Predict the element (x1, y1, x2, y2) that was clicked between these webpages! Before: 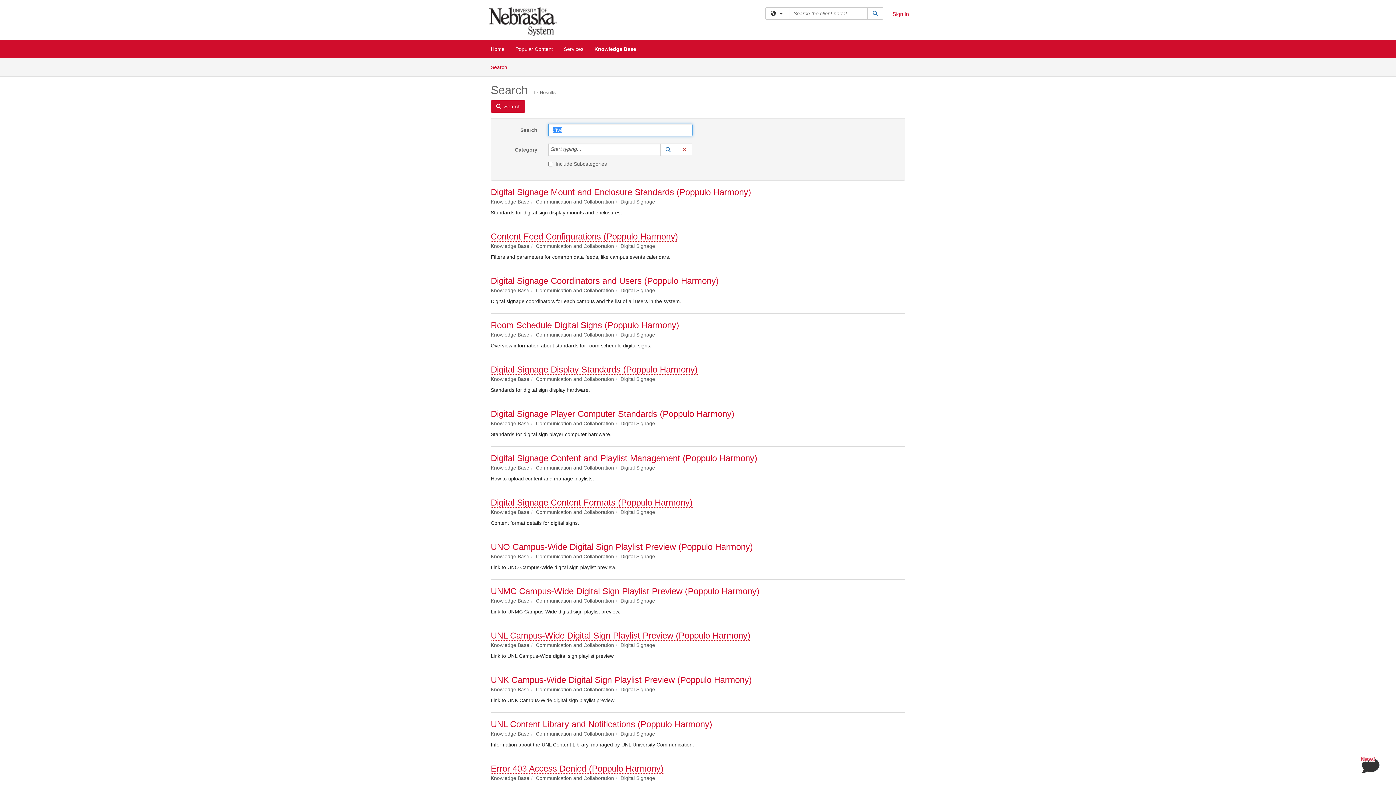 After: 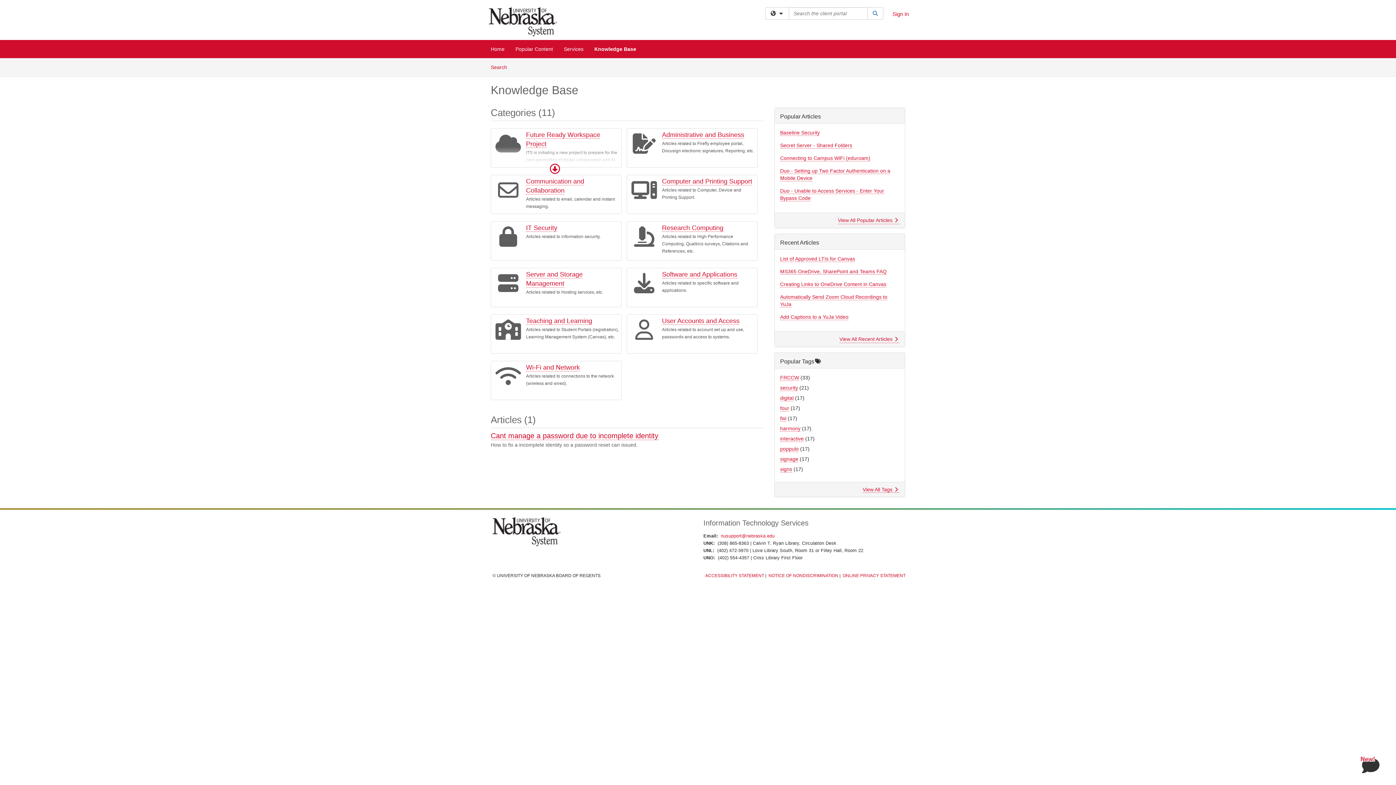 Action: bbox: (589, 40, 641, 58) label: Knowledge Base